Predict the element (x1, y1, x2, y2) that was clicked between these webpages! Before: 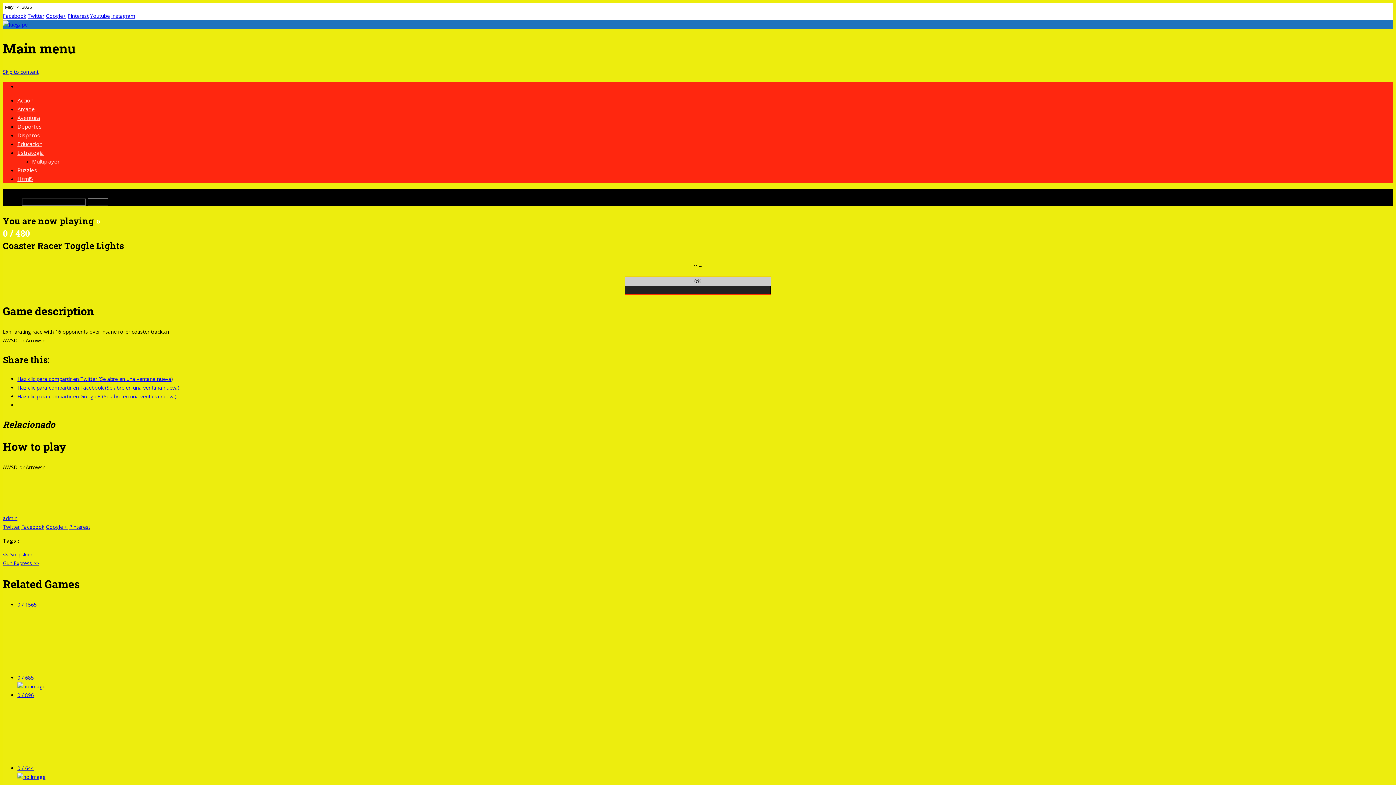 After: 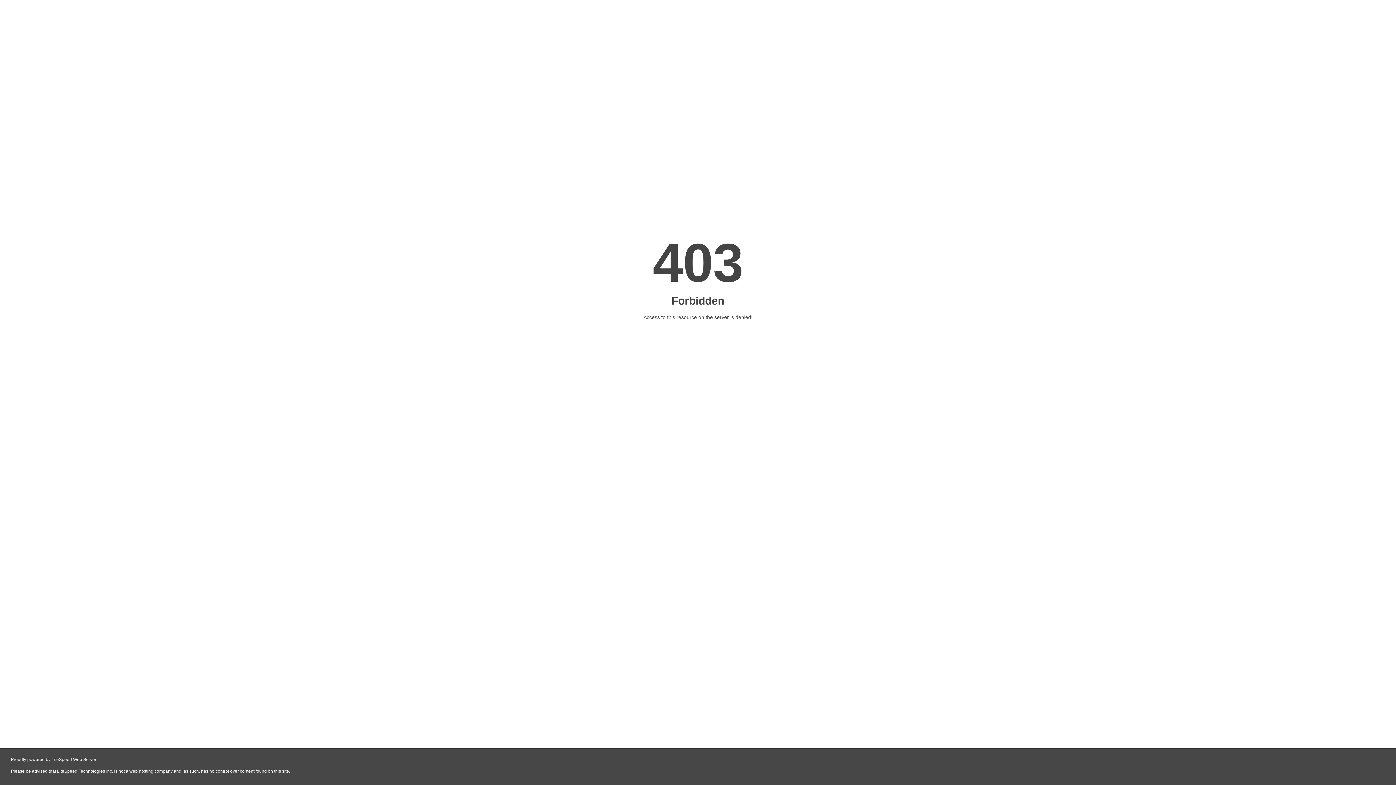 Action: label: Educacion bbox: (17, 140, 42, 147)